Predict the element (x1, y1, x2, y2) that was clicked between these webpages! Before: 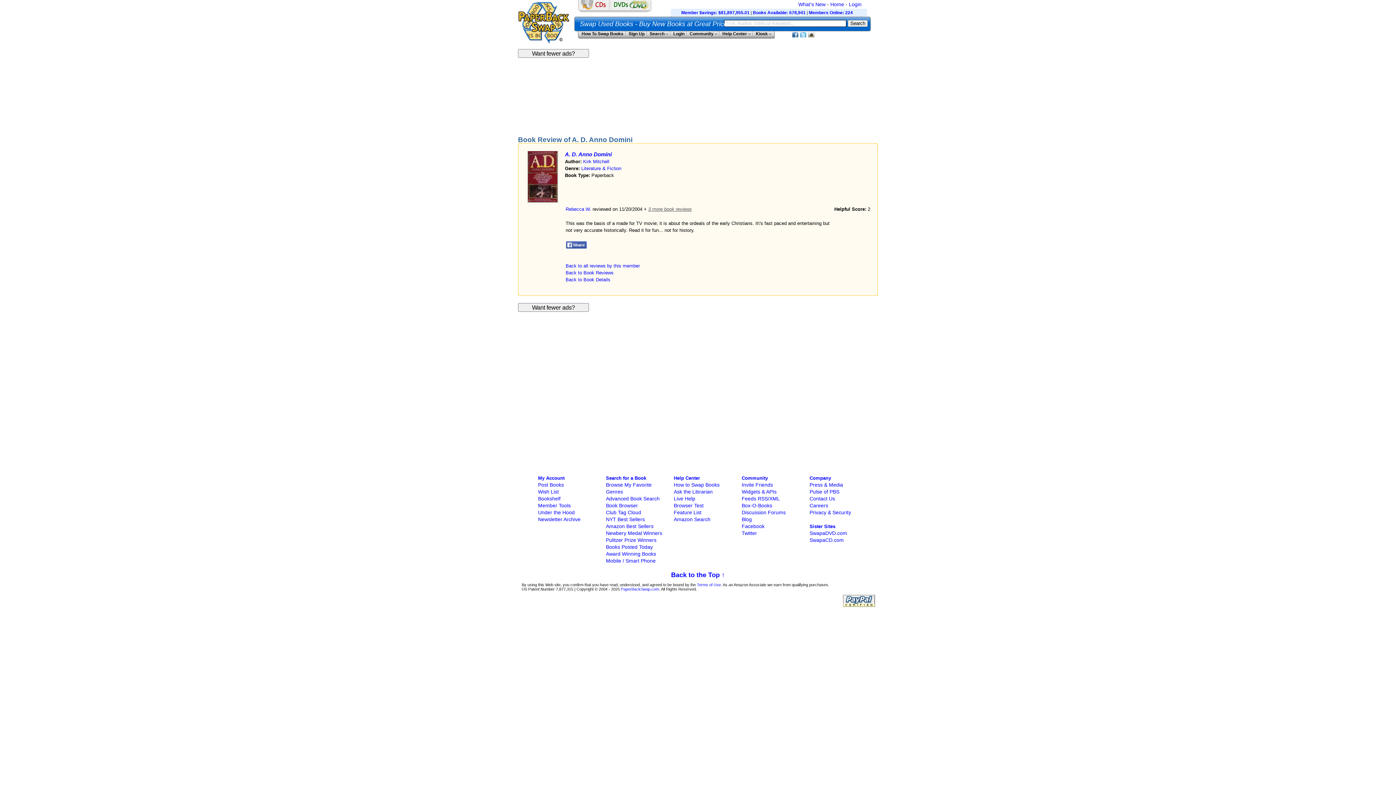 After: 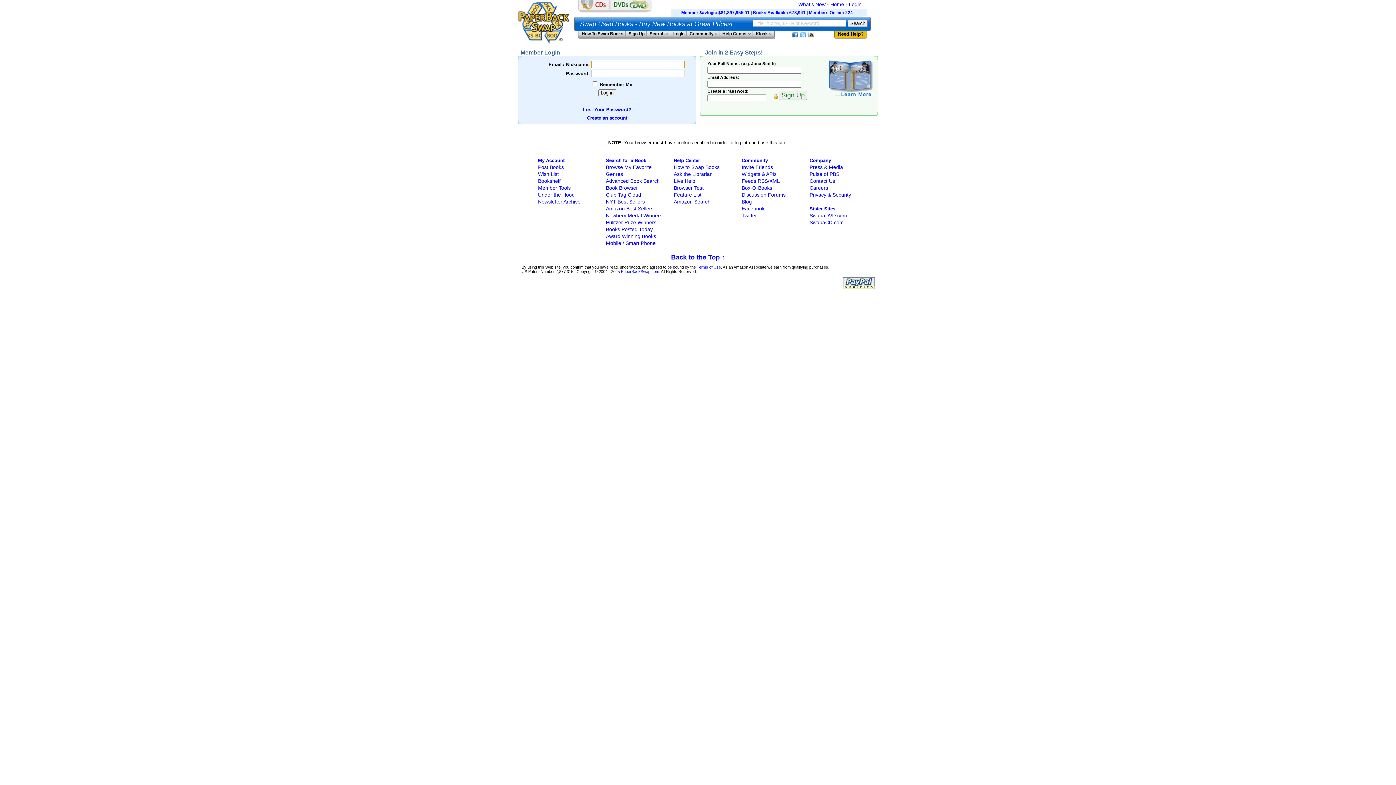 Action: bbox: (673, 496, 695, 501) label: Live Help